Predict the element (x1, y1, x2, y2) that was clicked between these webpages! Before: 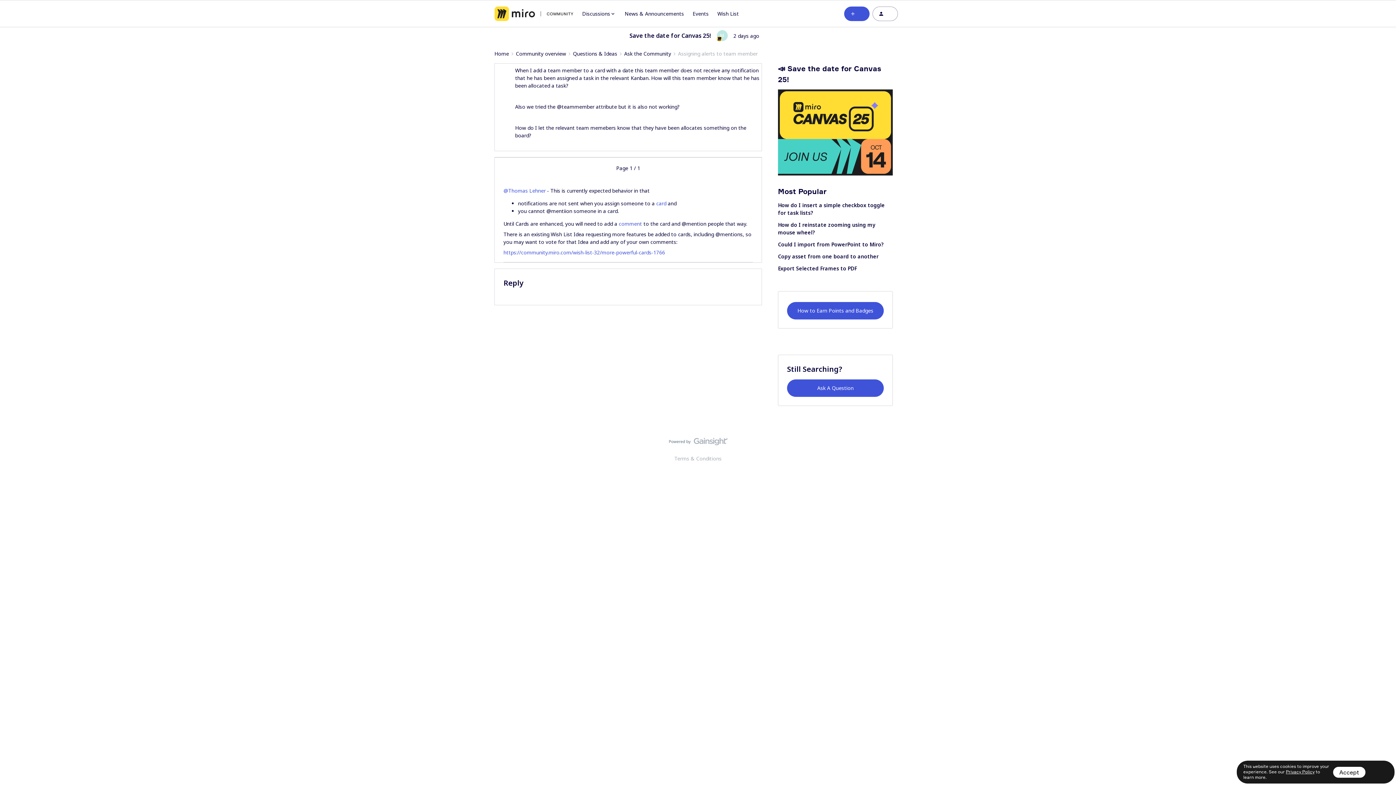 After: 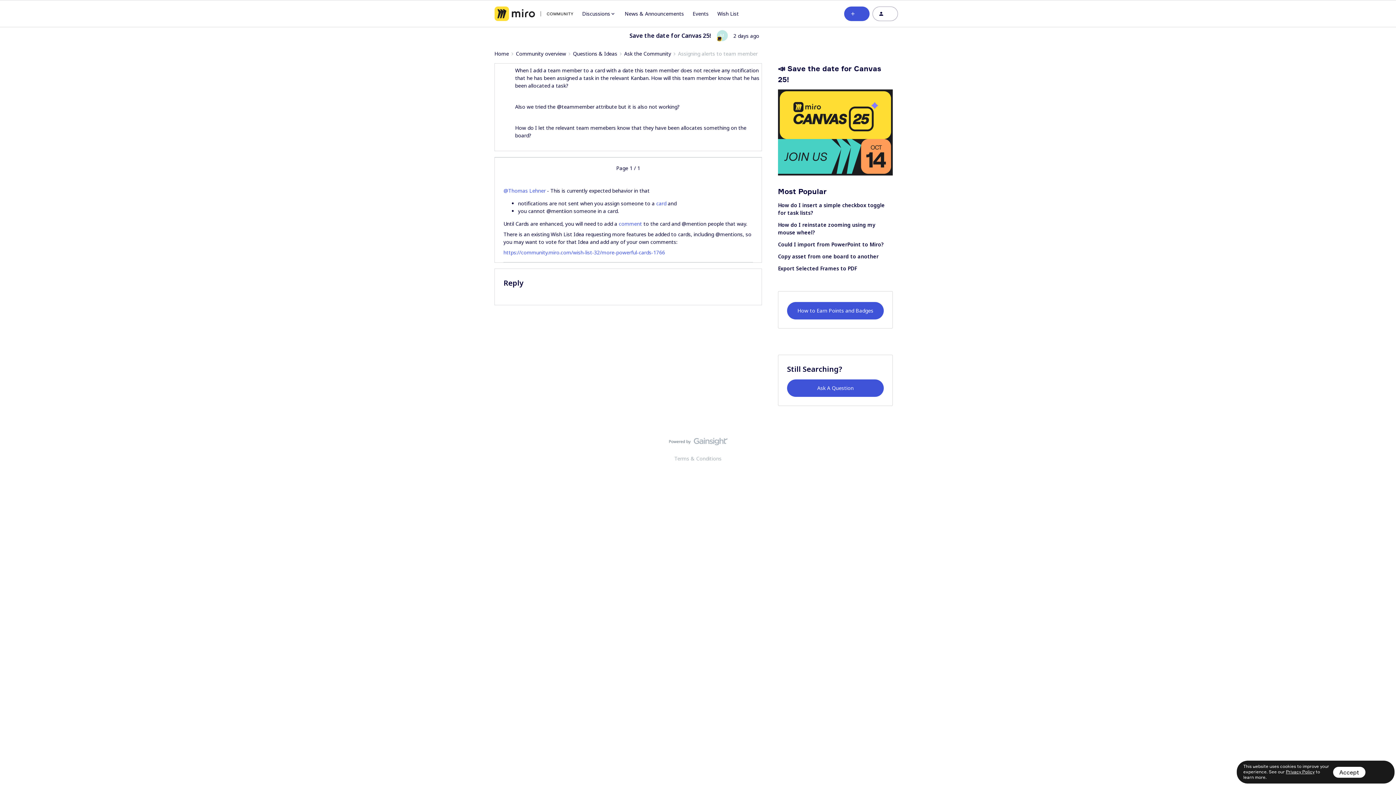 Action: label: card bbox: (656, 200, 666, 206)